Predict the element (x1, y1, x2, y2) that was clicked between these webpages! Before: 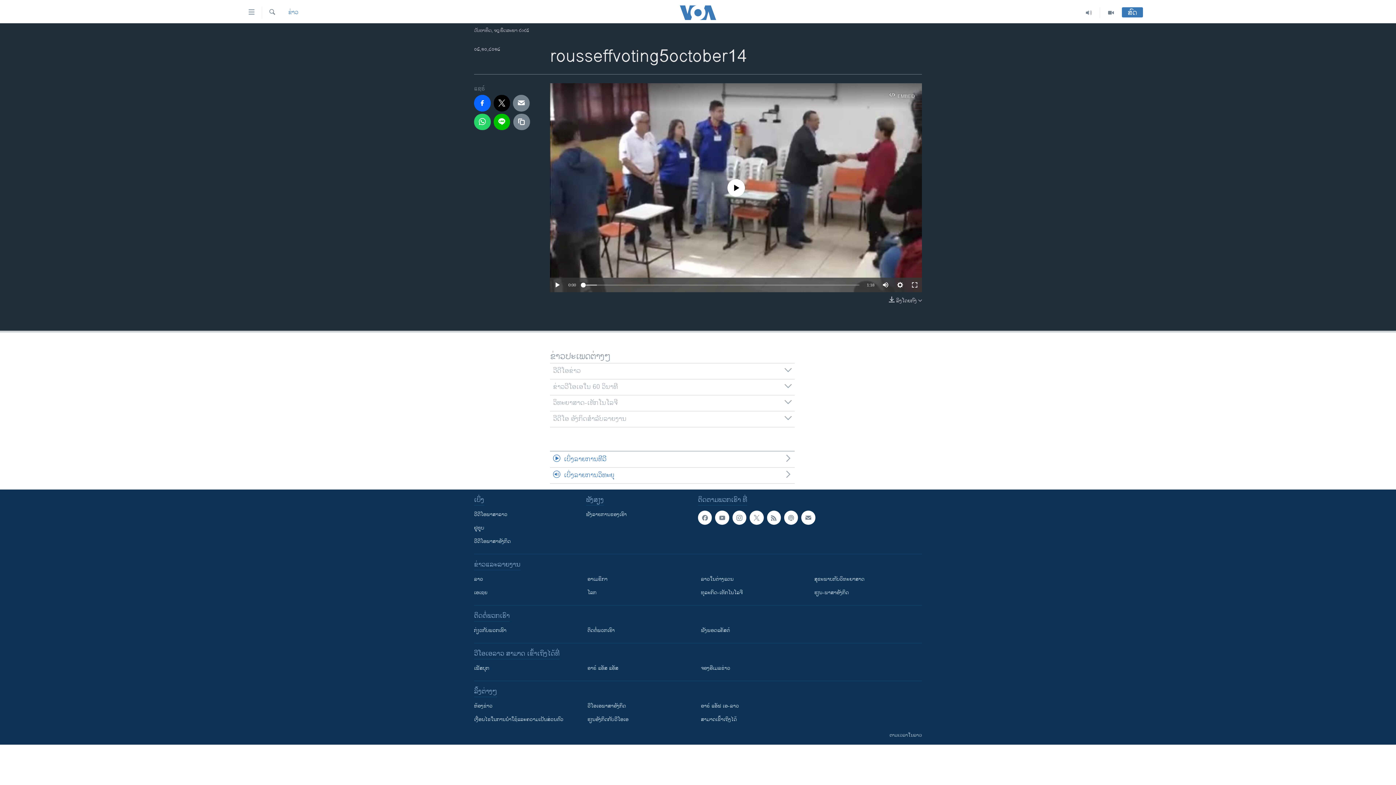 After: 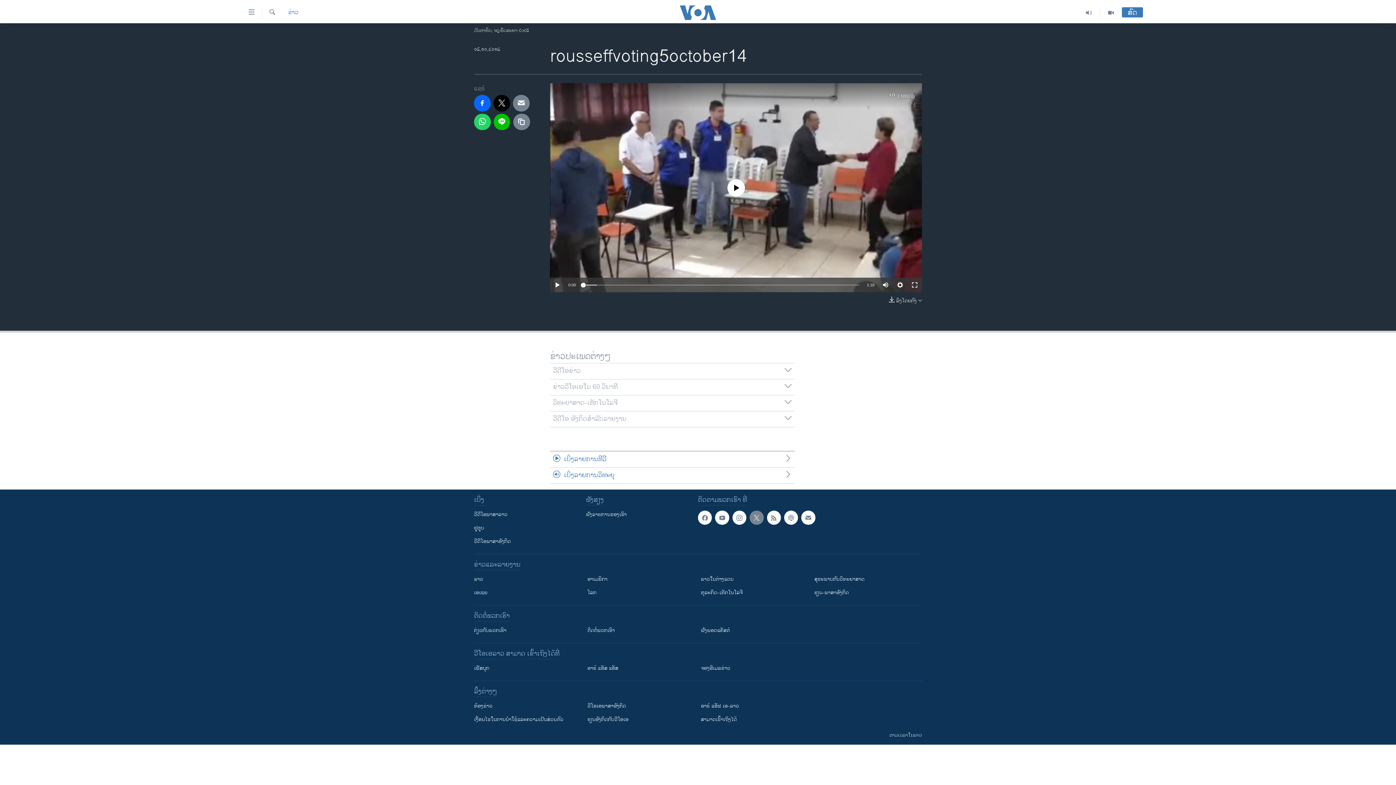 Action: bbox: (749, 511, 763, 525)